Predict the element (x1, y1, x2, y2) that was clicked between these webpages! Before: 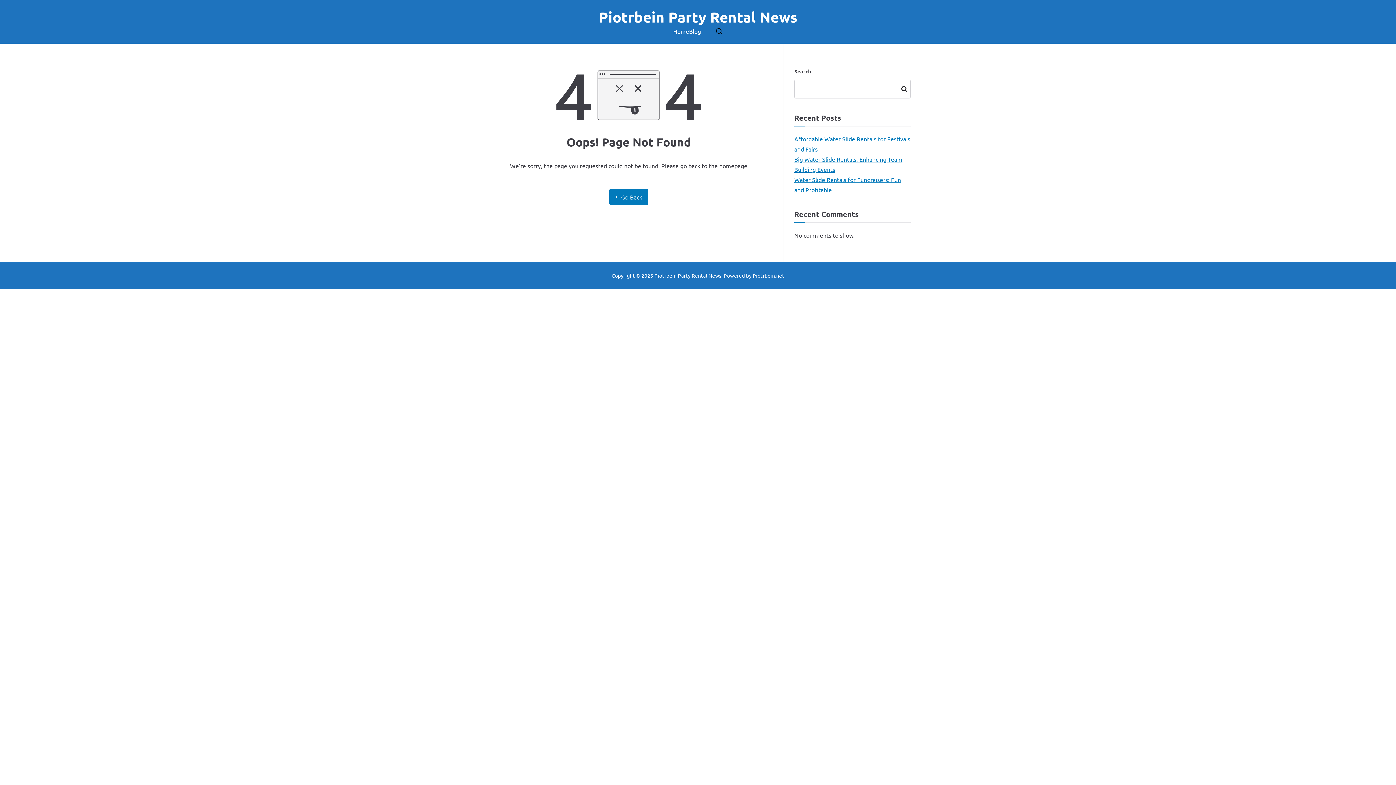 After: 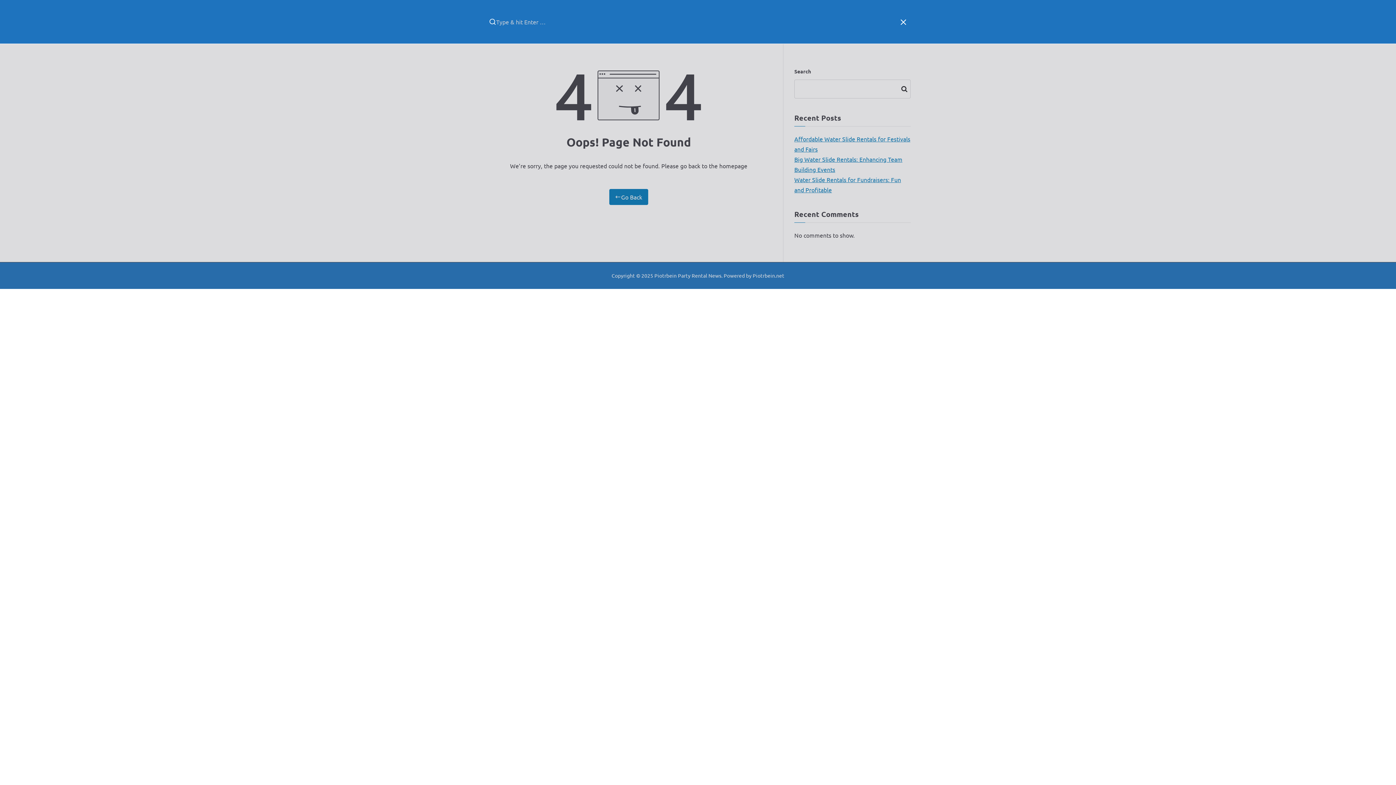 Action: bbox: (715, 27, 722, 34)